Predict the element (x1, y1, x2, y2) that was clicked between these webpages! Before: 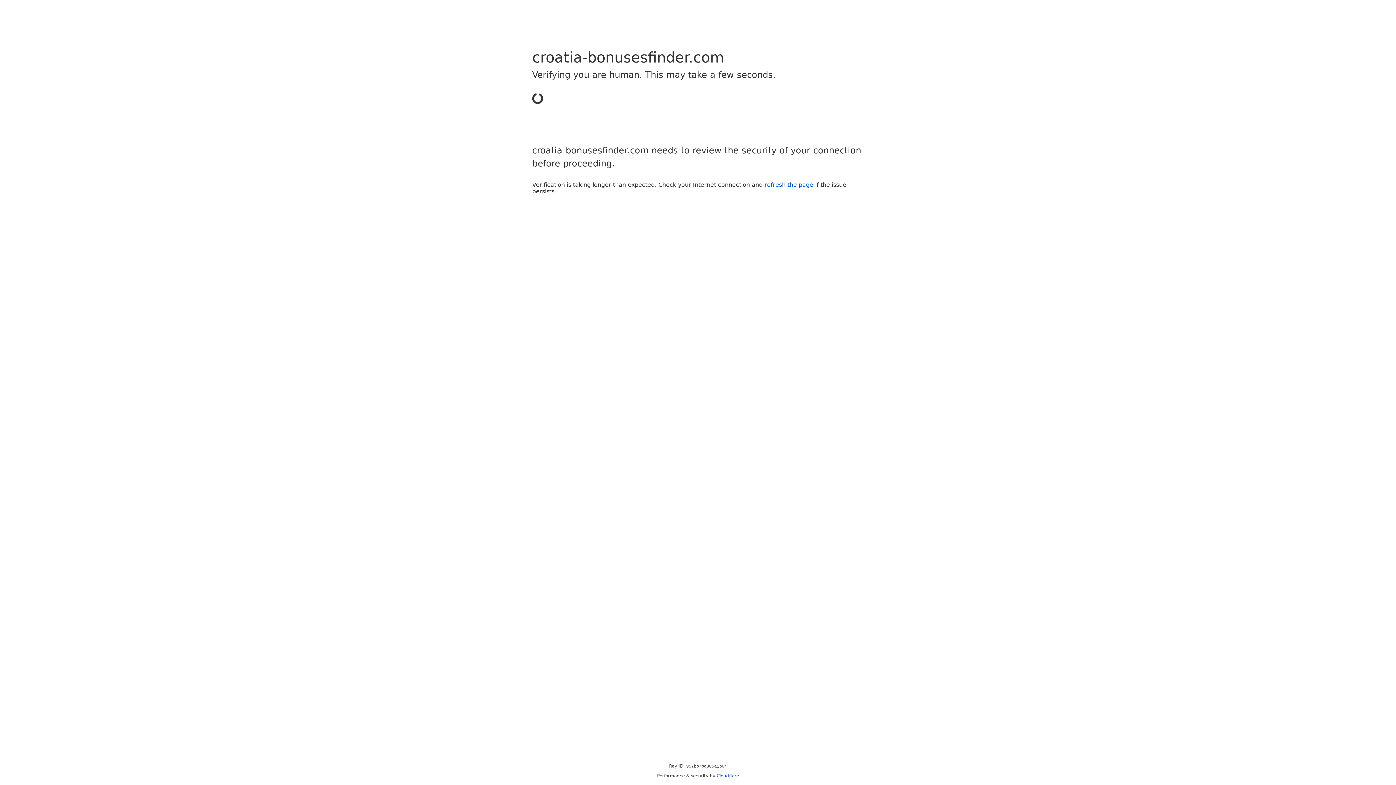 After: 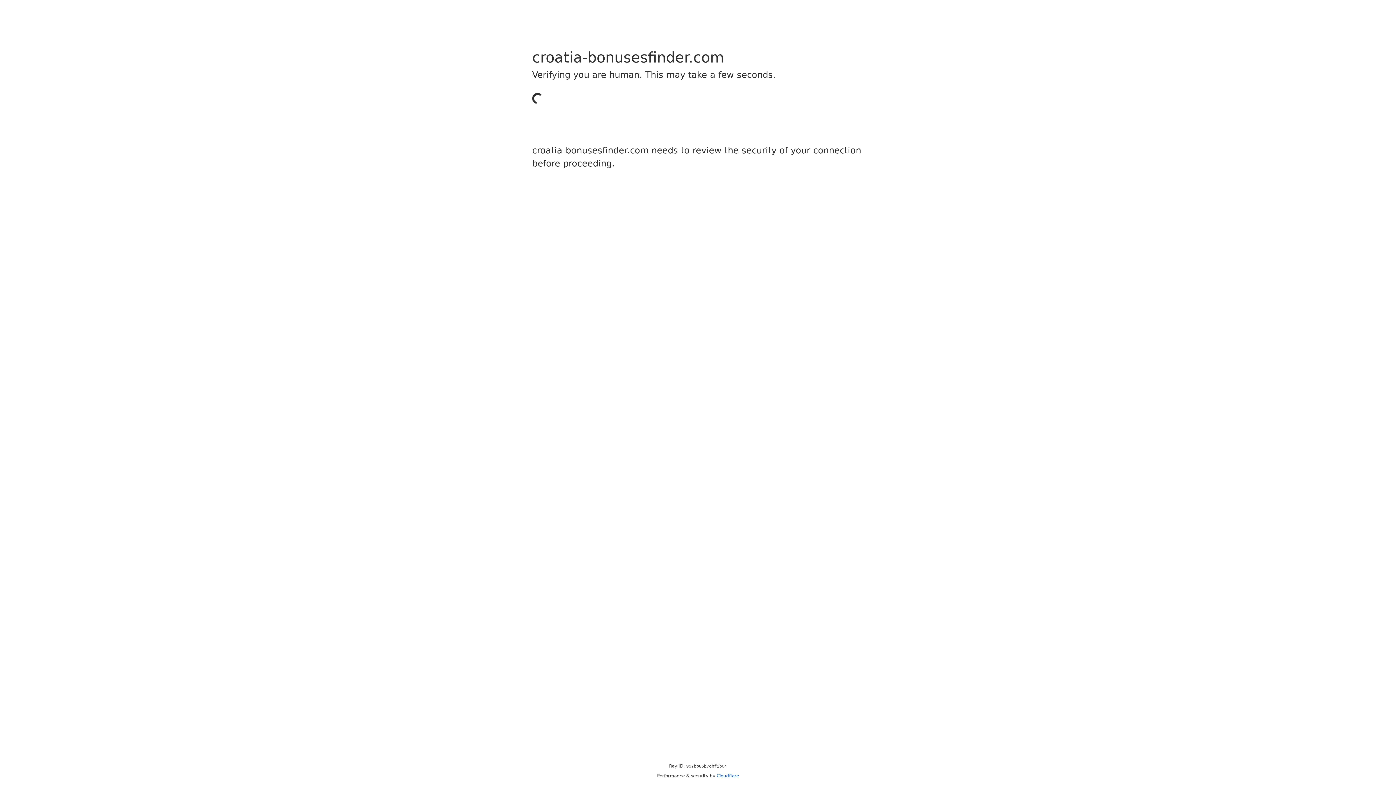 Action: bbox: (716, 773, 739, 778) label: Cloudflare